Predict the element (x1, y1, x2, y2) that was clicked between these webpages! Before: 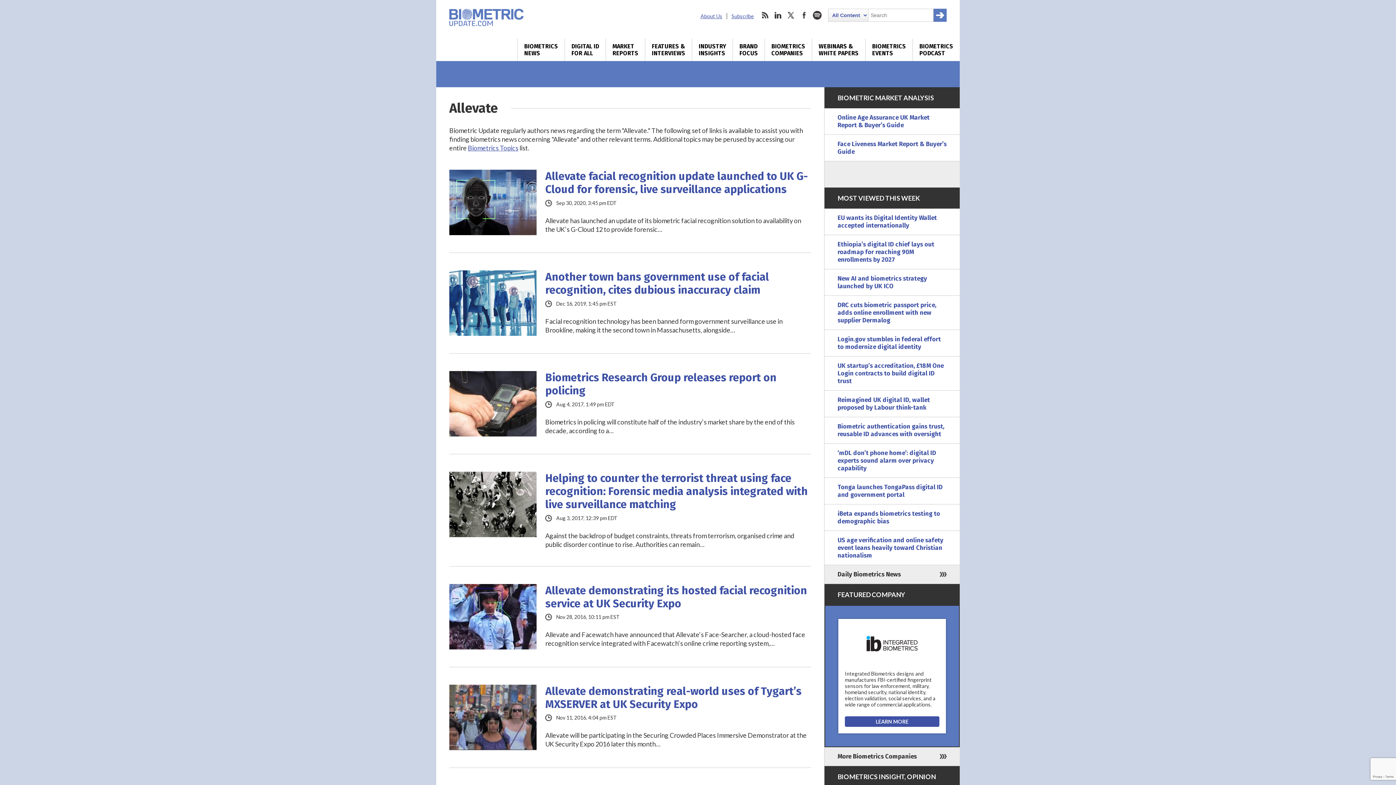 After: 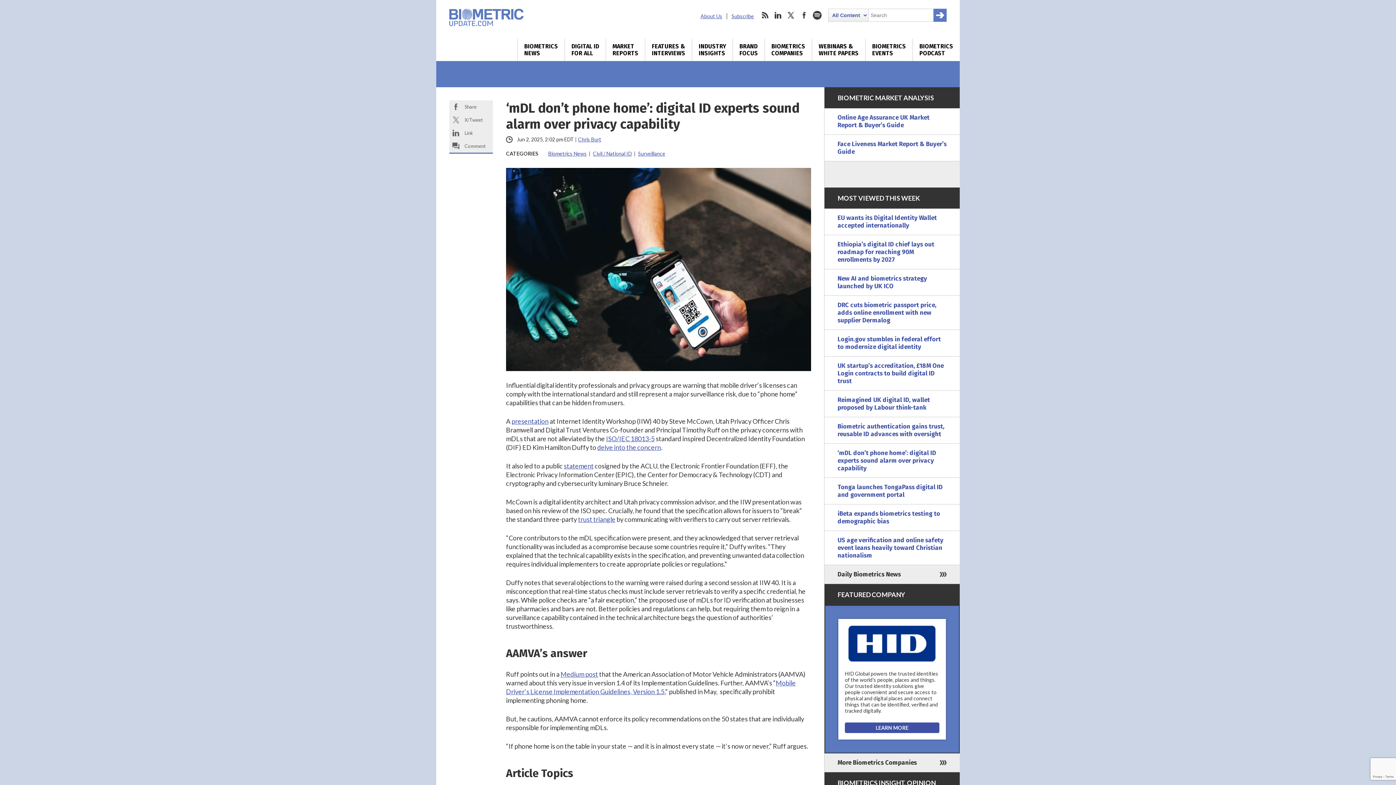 Action: label: ‘mDL don’t phone home’: digital ID experts sound alarm over privacy capability bbox: (824, 444, 960, 477)